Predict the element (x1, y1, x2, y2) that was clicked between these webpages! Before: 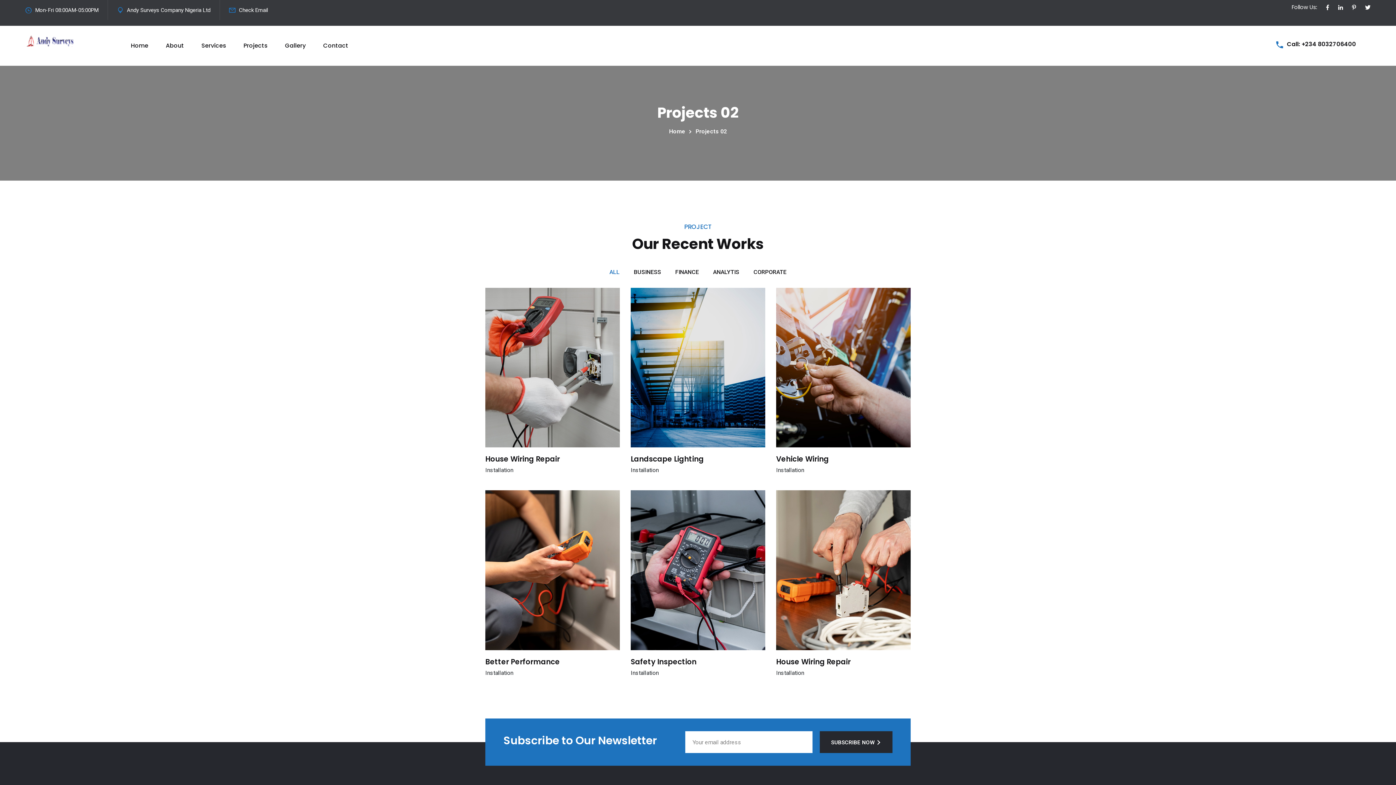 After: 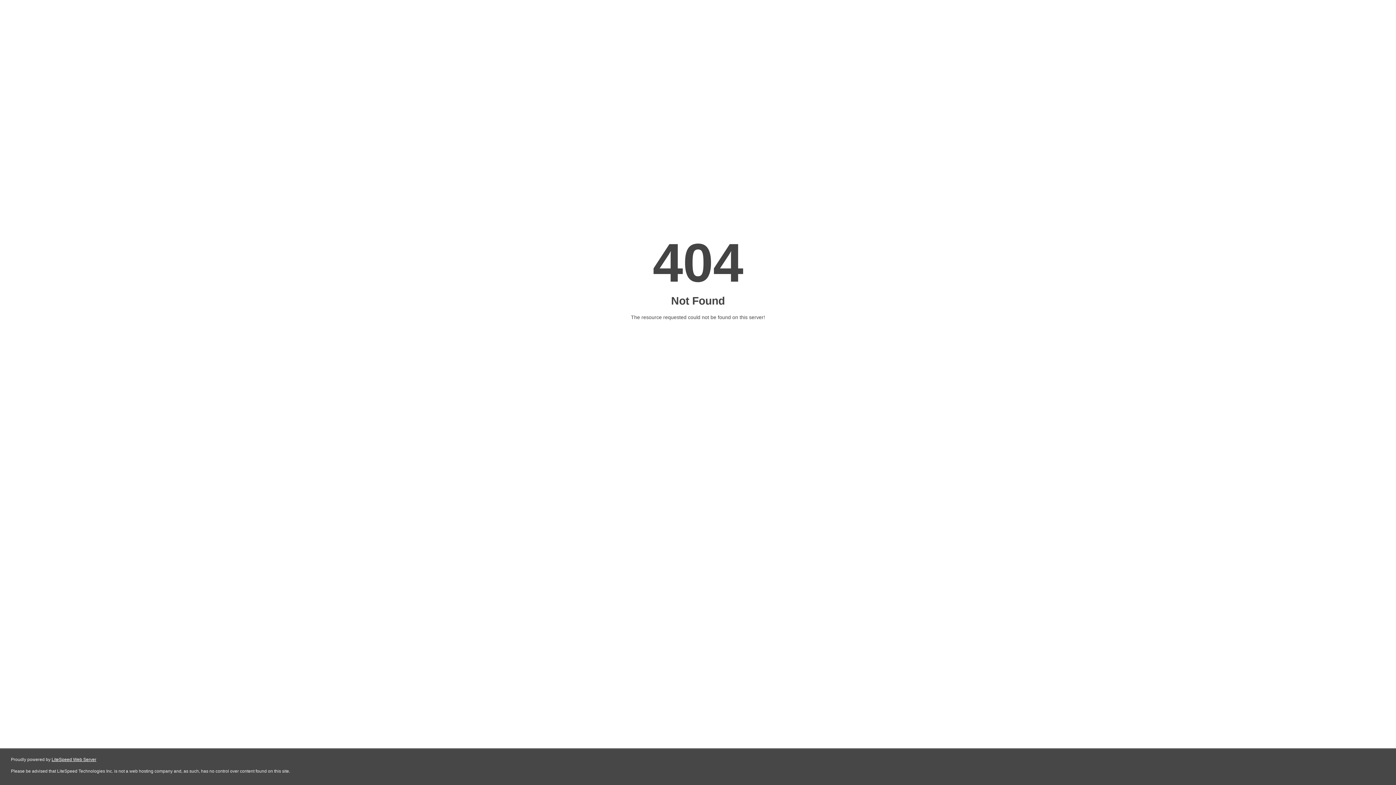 Action: label: Better Performance bbox: (485, 656, 560, 667)